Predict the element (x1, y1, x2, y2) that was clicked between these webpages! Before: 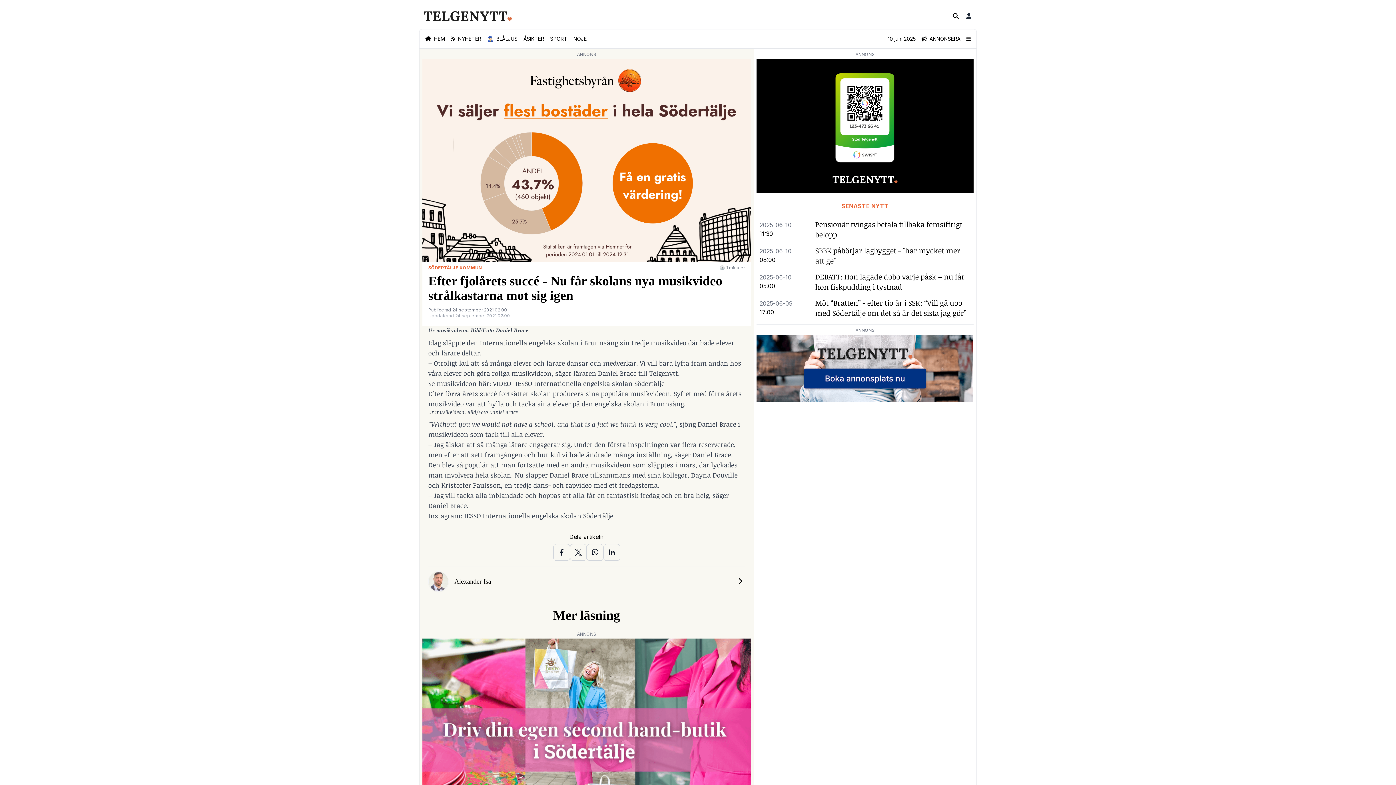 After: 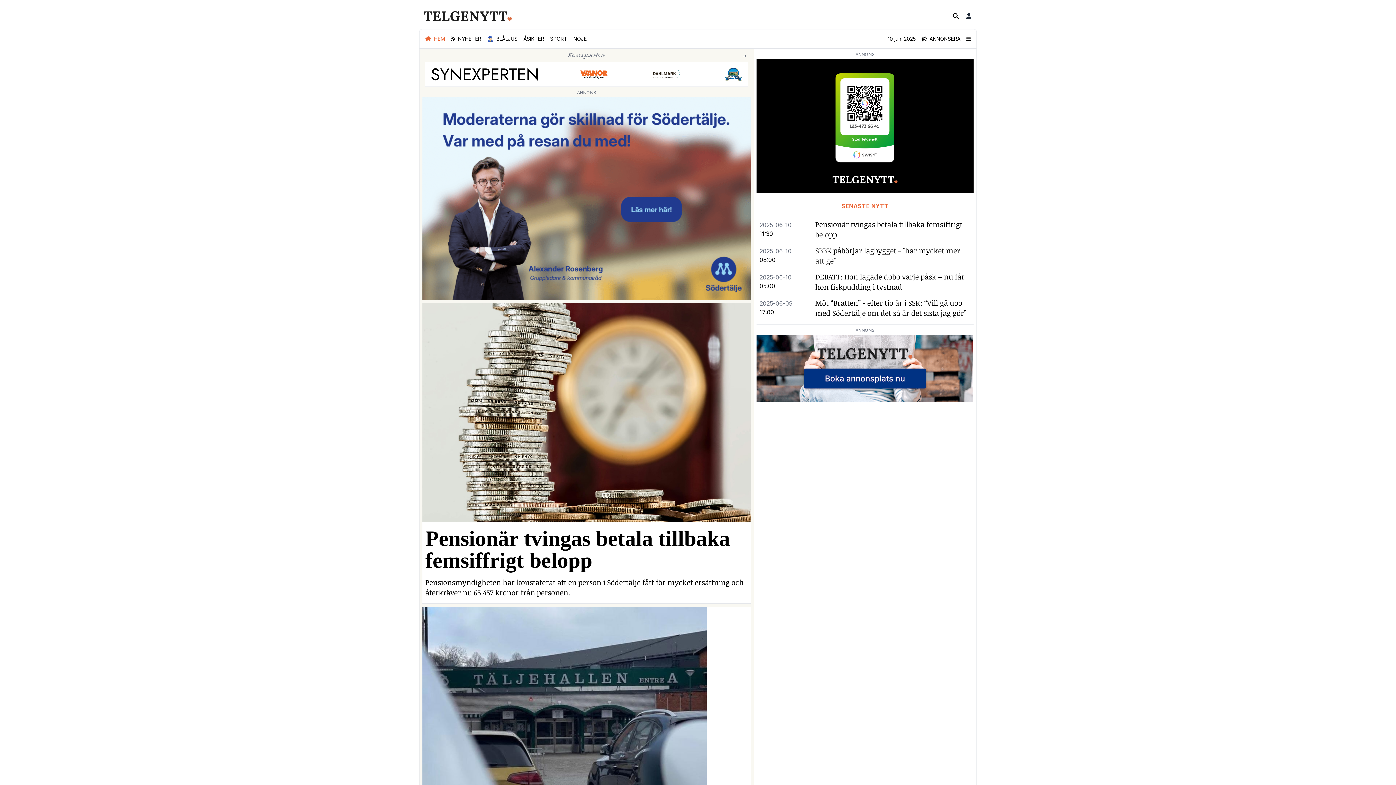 Action: bbox: (756, 58, 973, 193)